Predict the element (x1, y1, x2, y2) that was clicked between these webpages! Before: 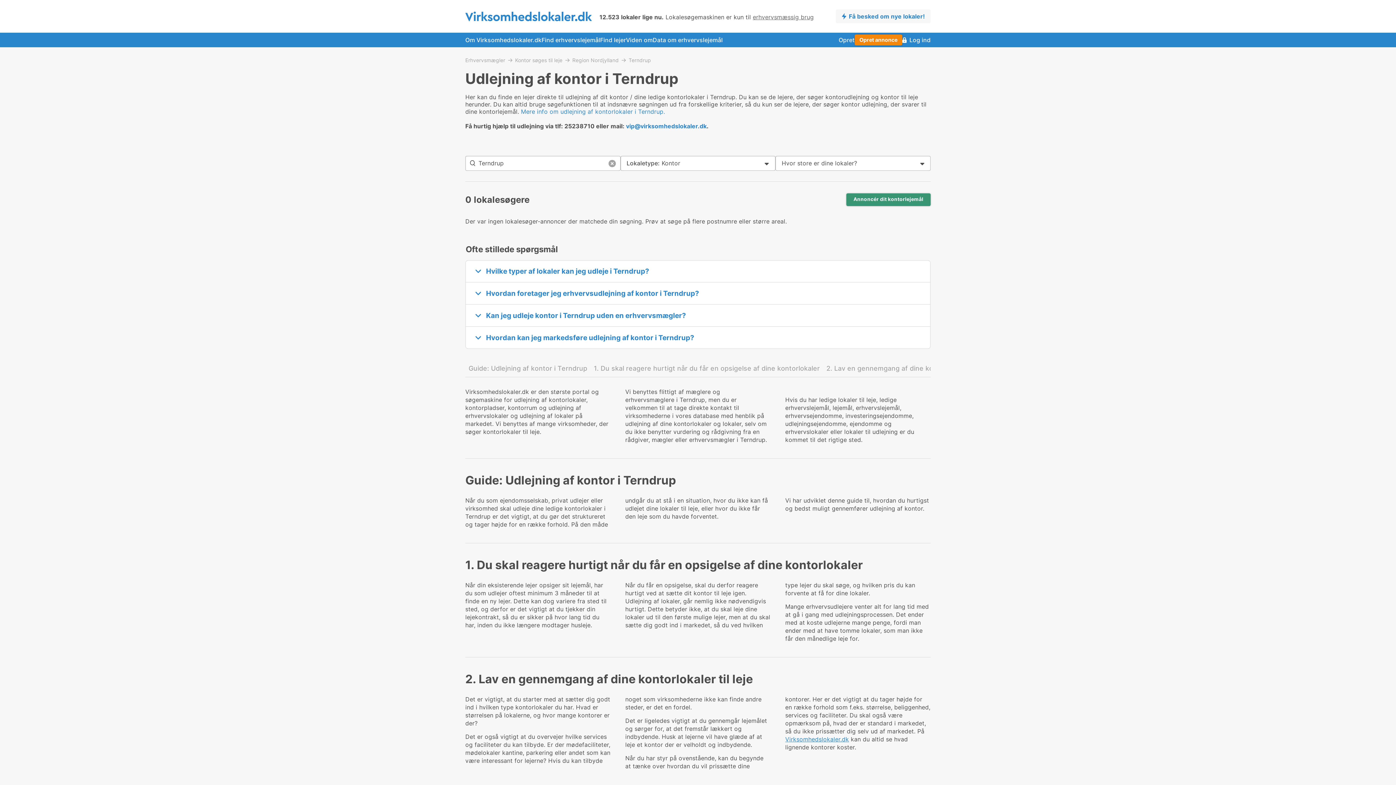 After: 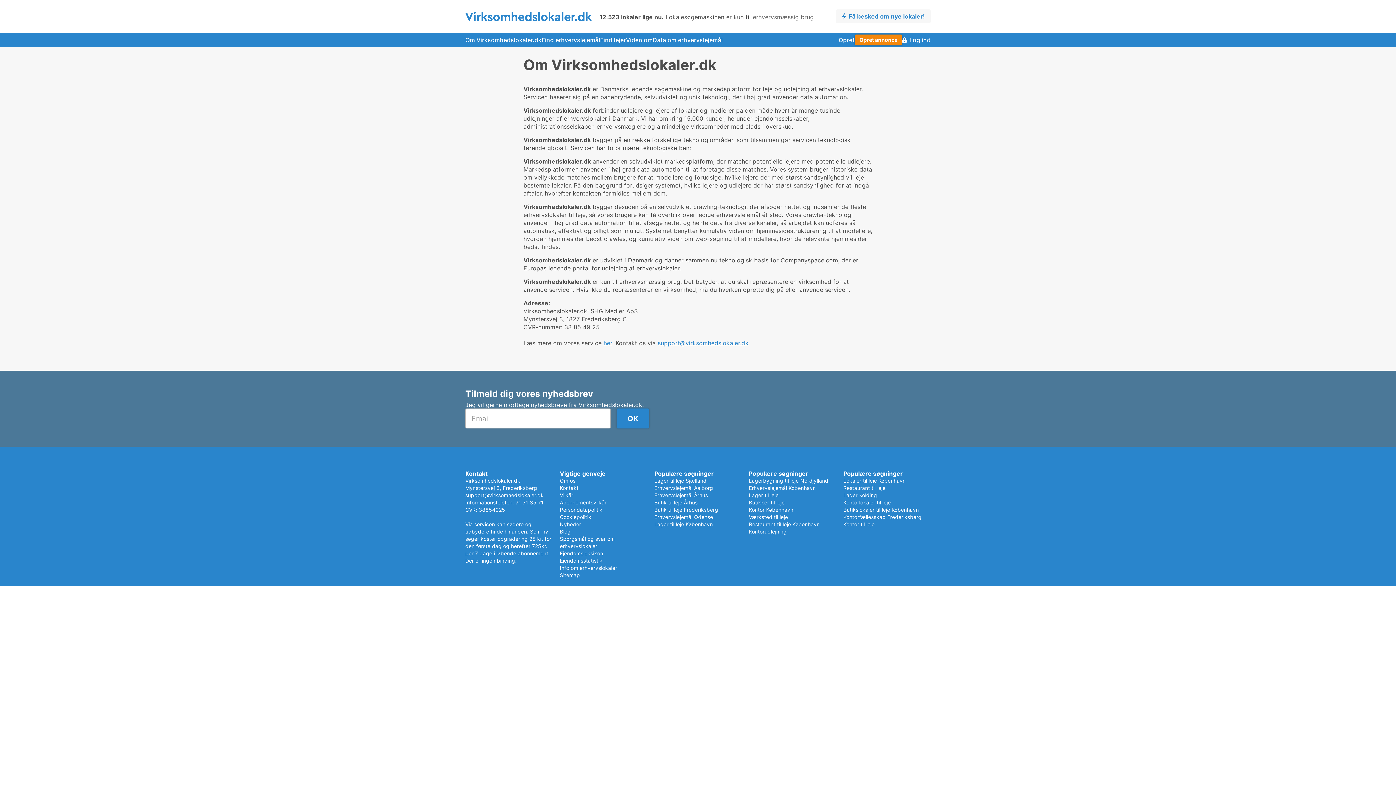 Action: bbox: (465, 32, 541, 47) label: Om Virksomhedslokaler.dk